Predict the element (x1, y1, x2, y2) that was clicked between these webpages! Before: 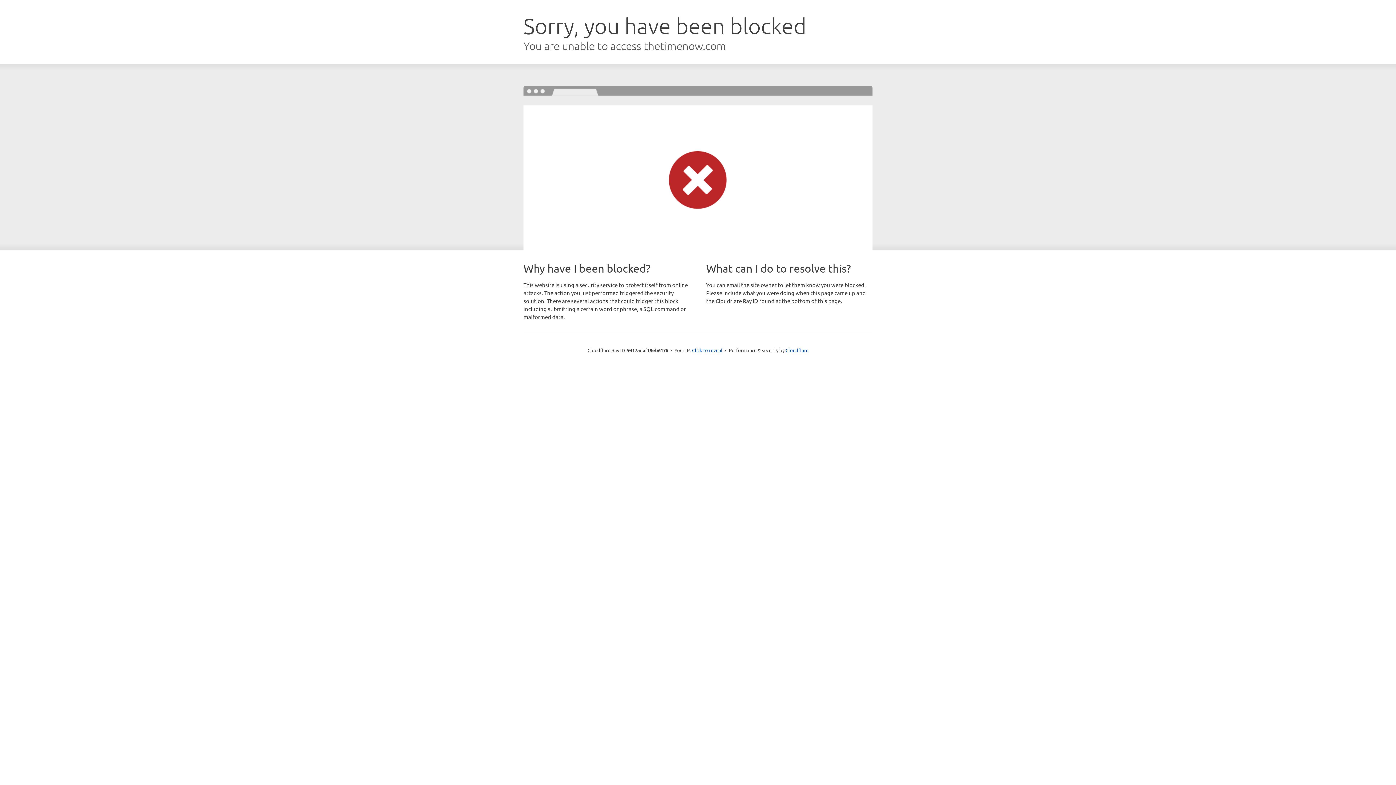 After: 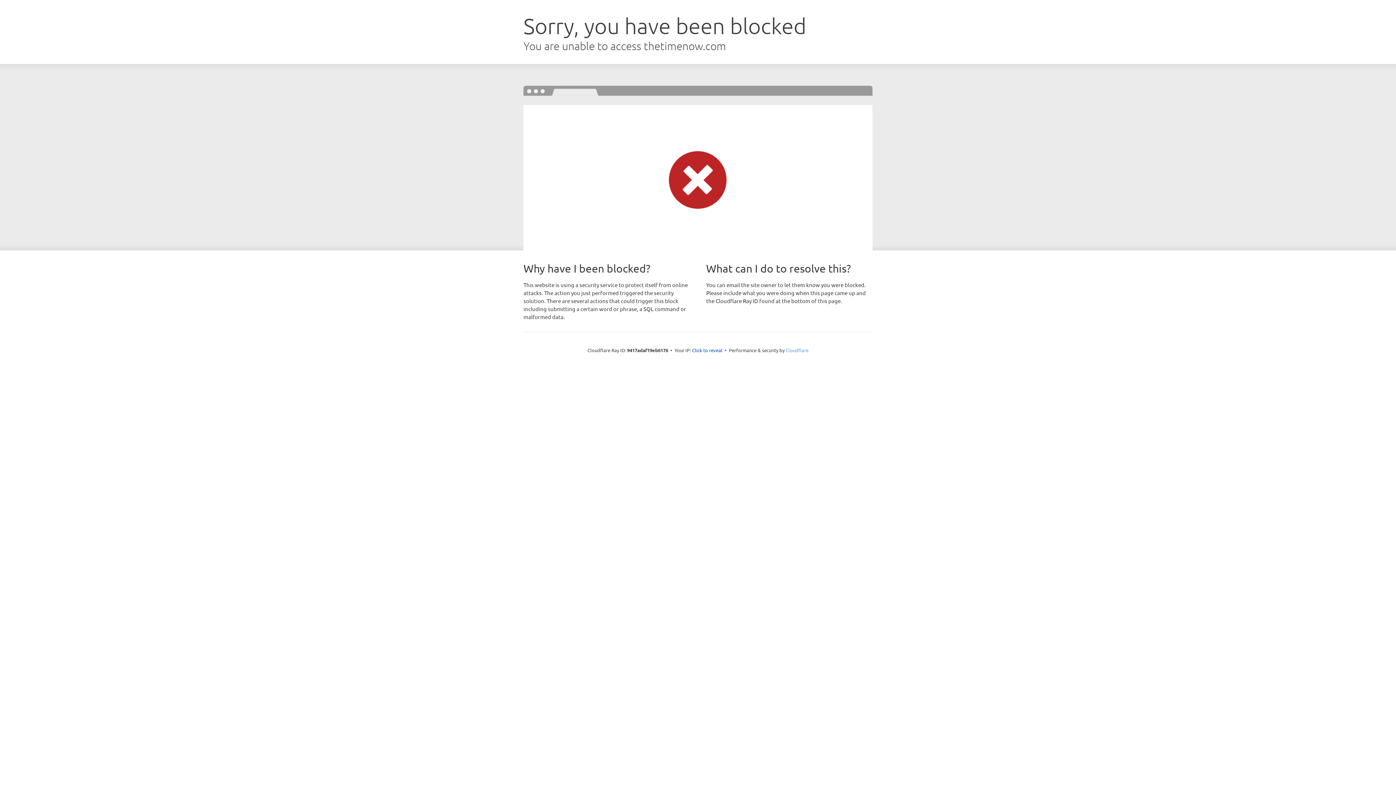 Action: bbox: (785, 347, 808, 353) label: Cloudflare